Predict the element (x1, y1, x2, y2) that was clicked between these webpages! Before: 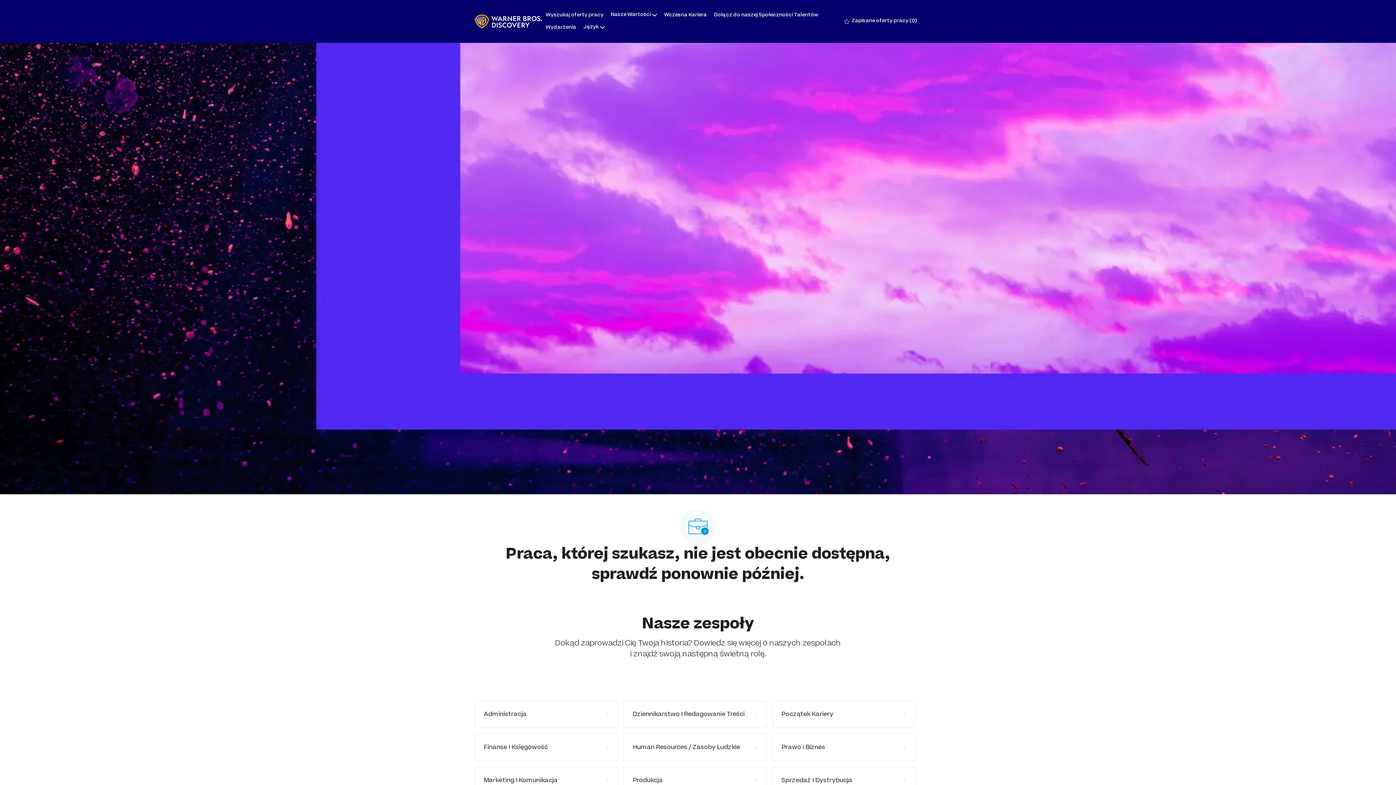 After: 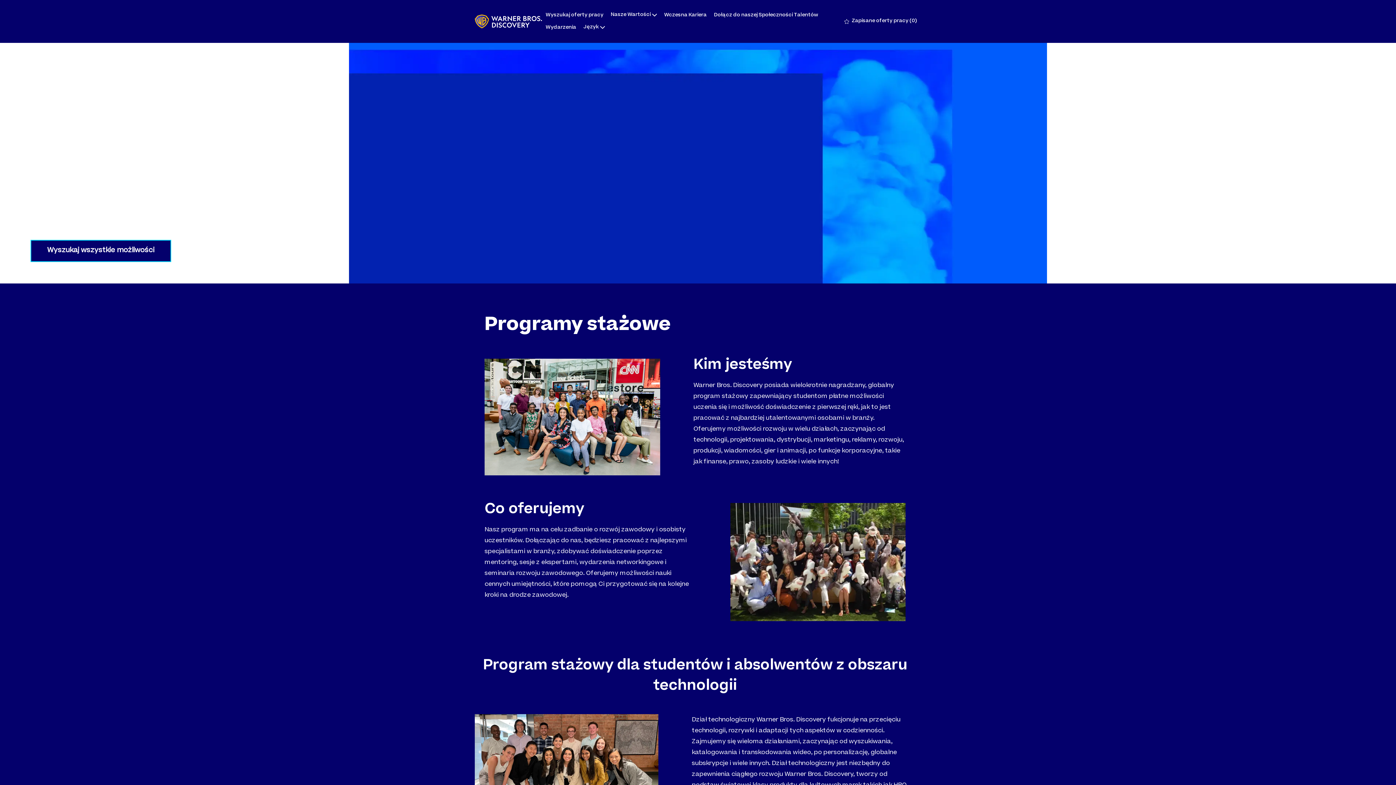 Action: bbox: (664, 12, 706, 17) label: Wczesna Kariera